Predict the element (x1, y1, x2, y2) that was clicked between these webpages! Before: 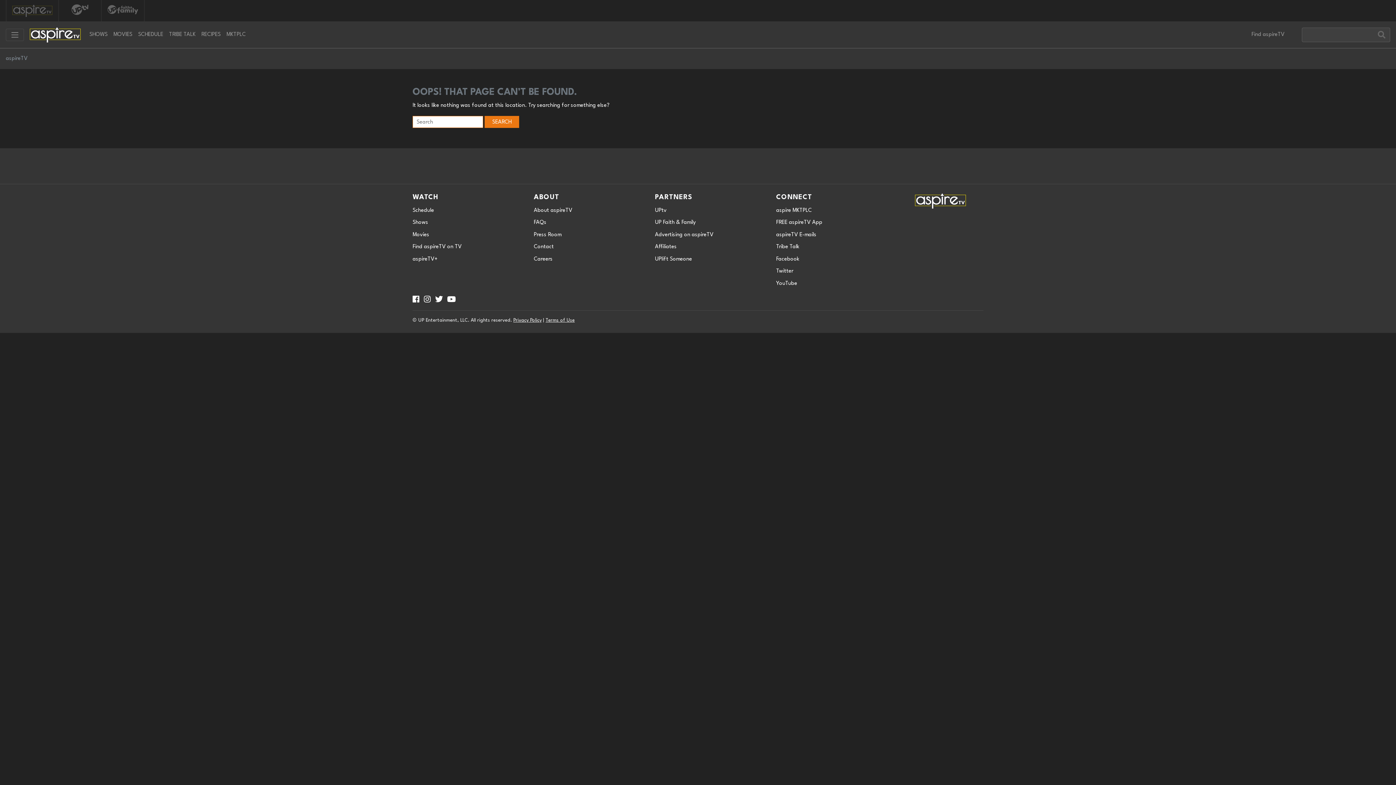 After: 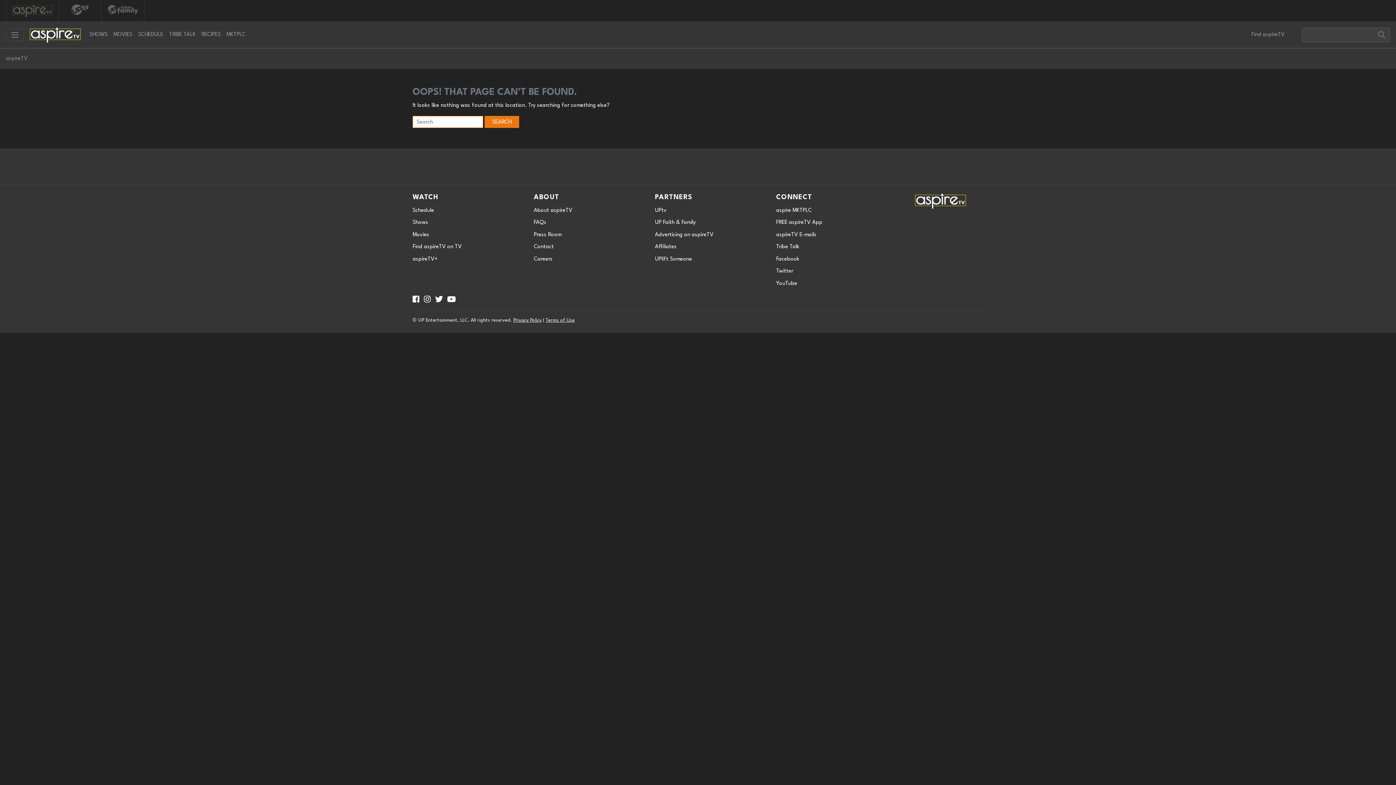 Action: label: Aspire on Facebook bbox: (412, 297, 419, 302)